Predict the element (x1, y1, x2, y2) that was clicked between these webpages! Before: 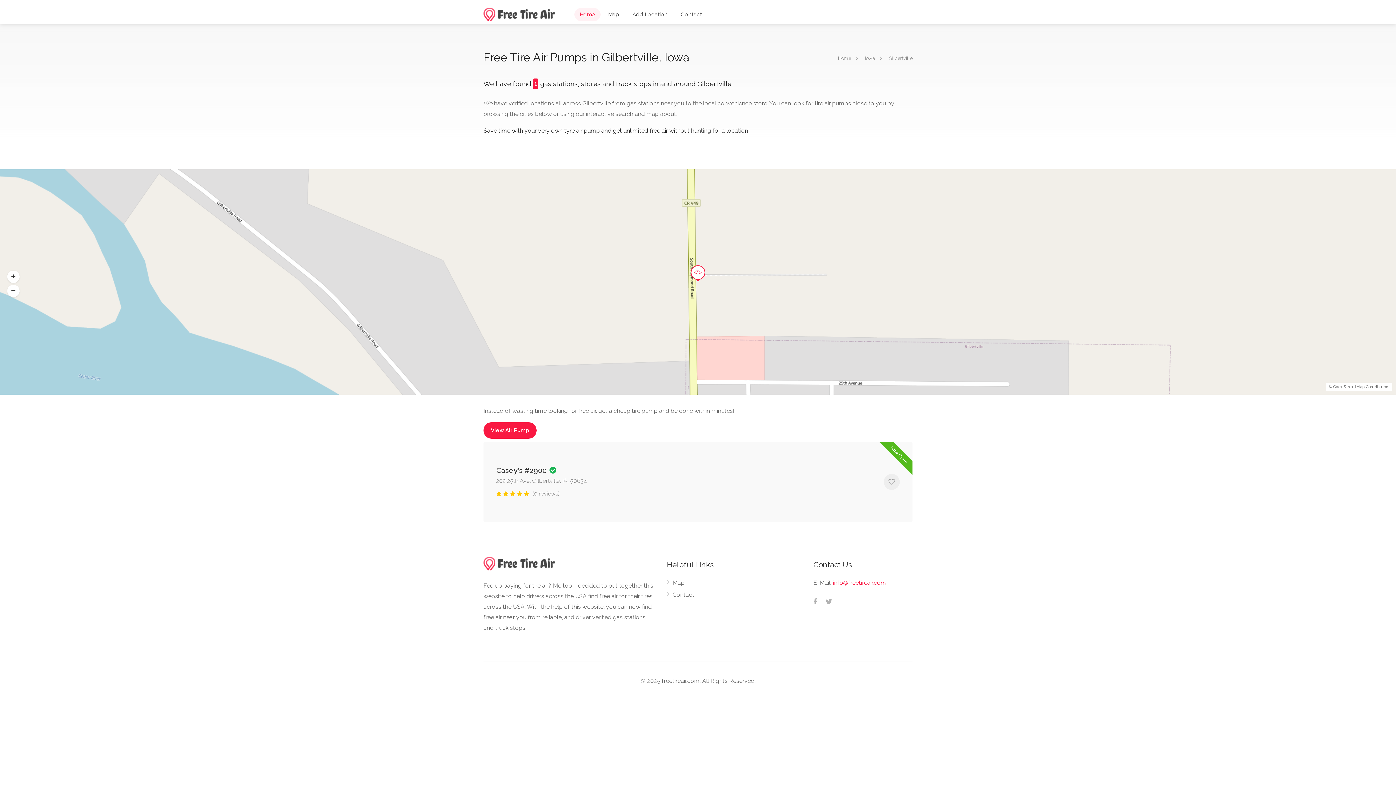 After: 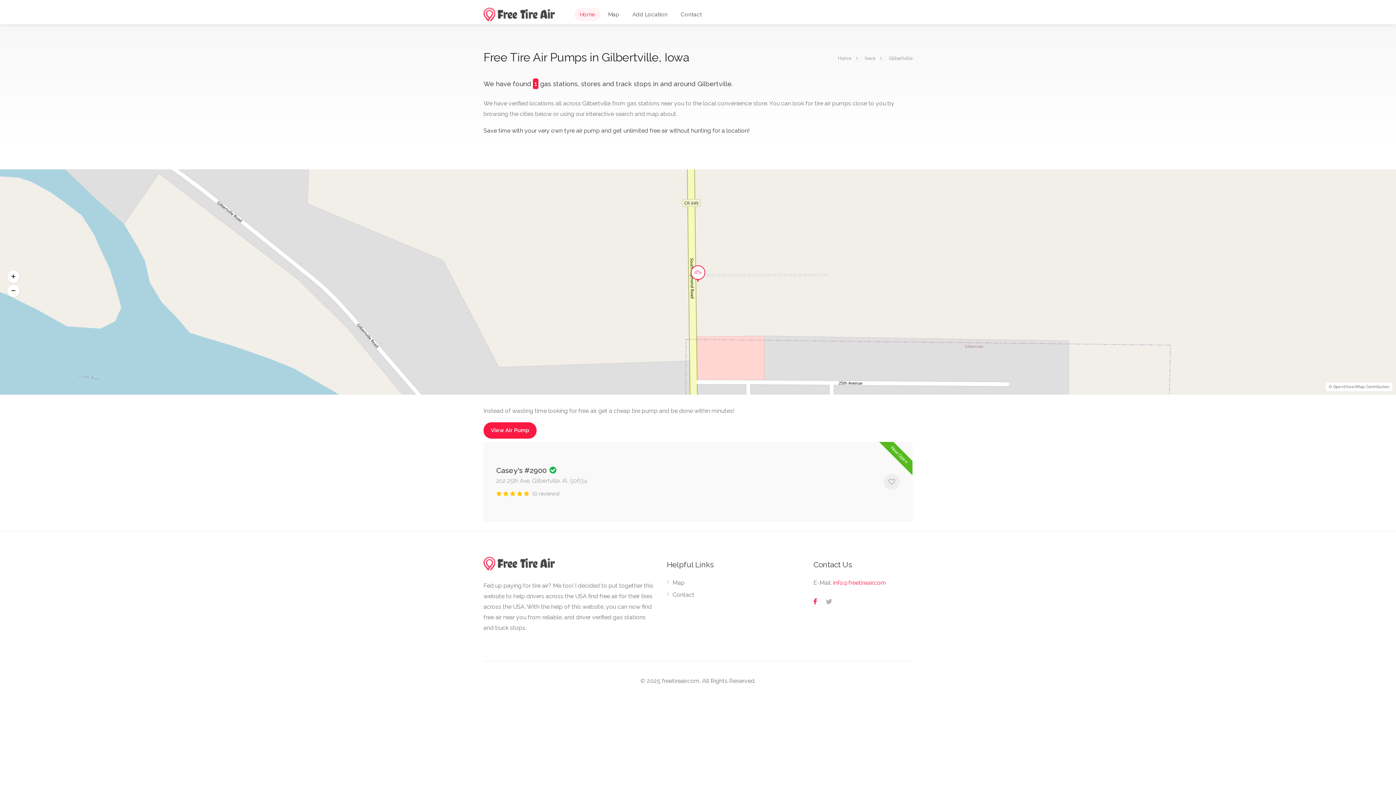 Action: bbox: (808, 595, 822, 609)